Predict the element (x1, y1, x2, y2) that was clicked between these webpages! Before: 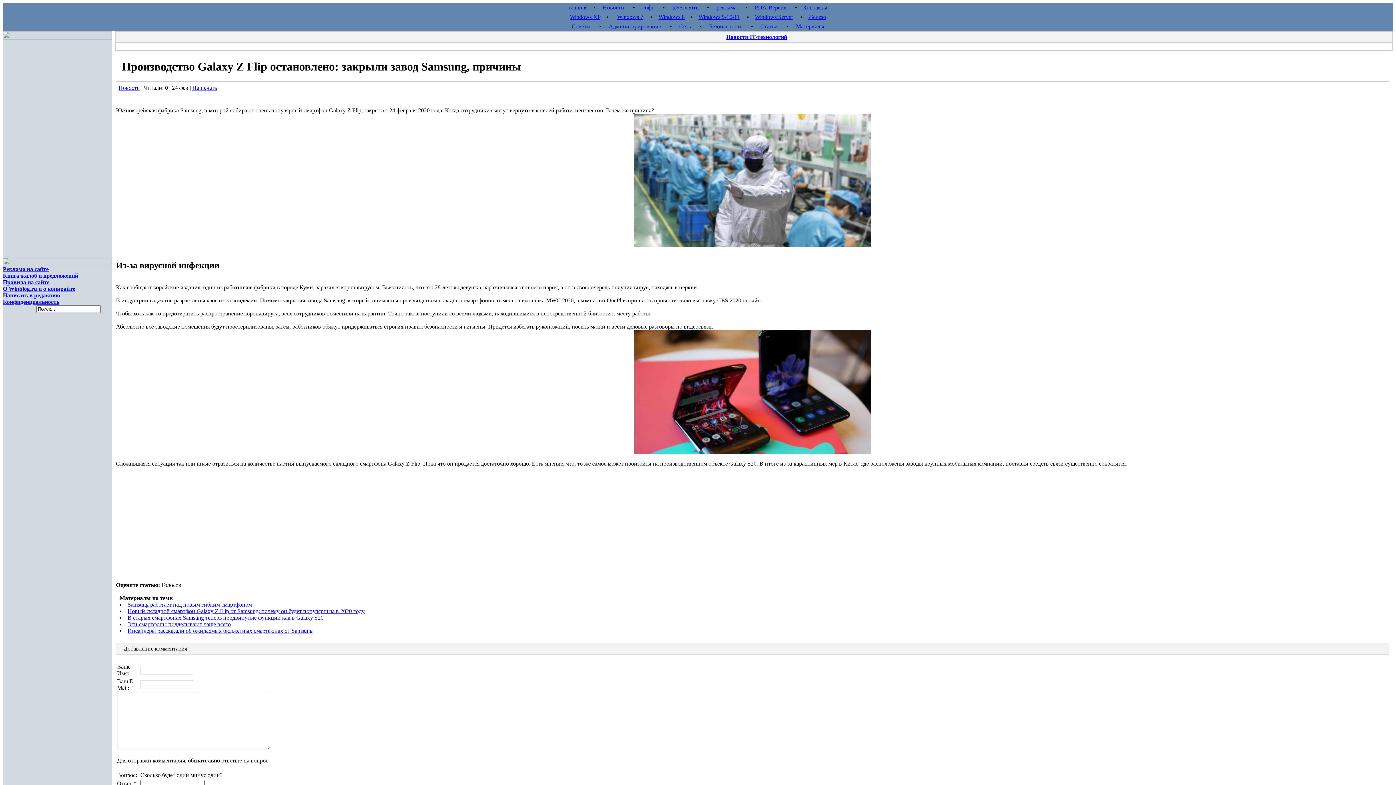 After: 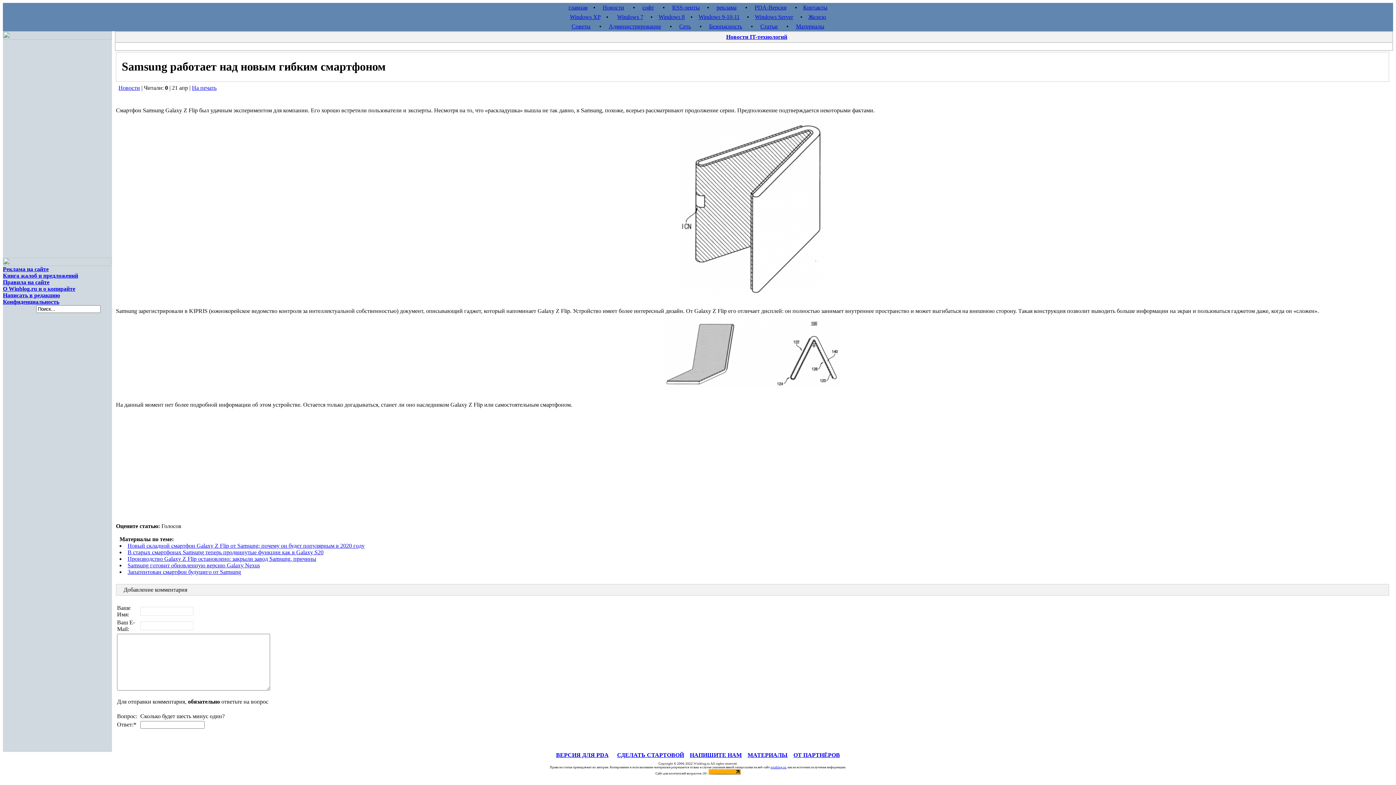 Action: label: Samsung работает над новым гибким смартфоном bbox: (127, 601, 252, 607)